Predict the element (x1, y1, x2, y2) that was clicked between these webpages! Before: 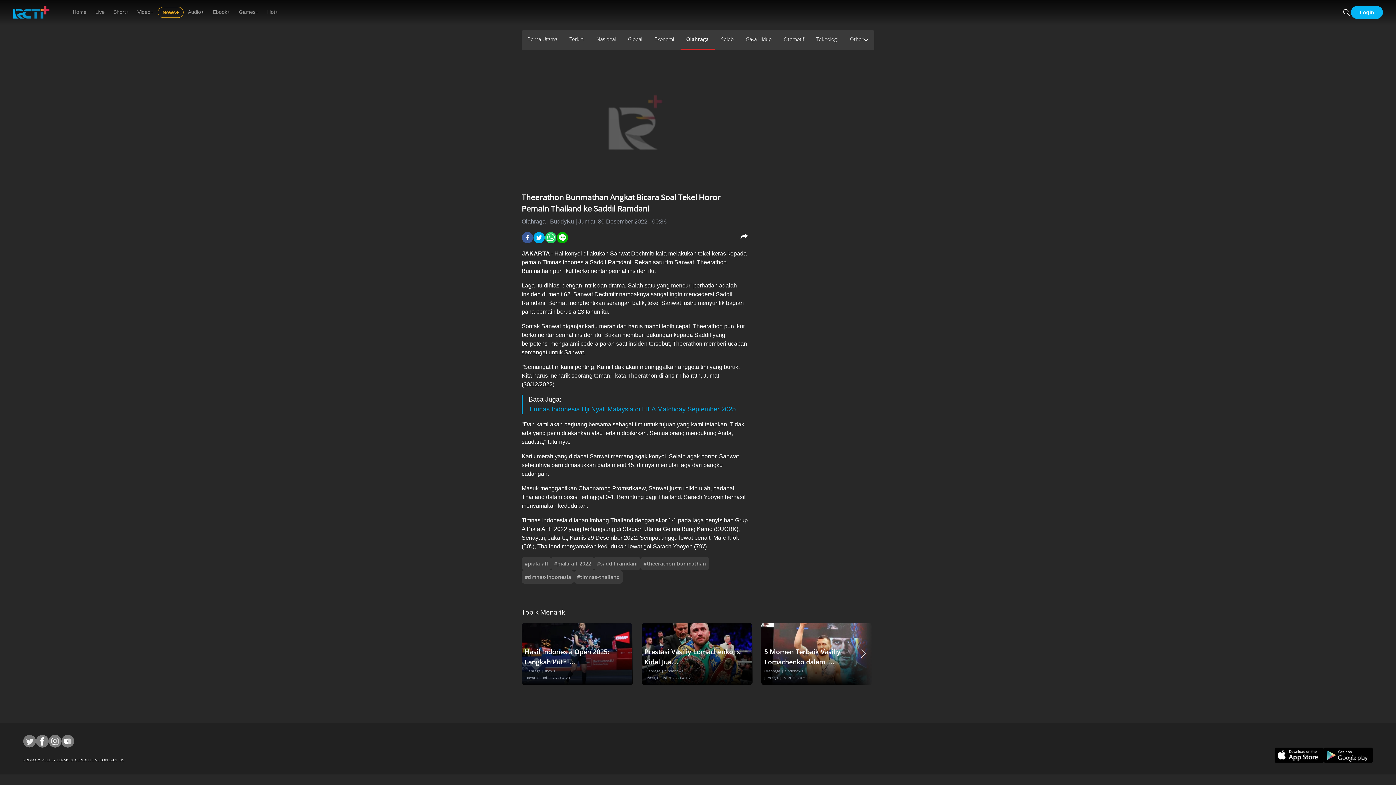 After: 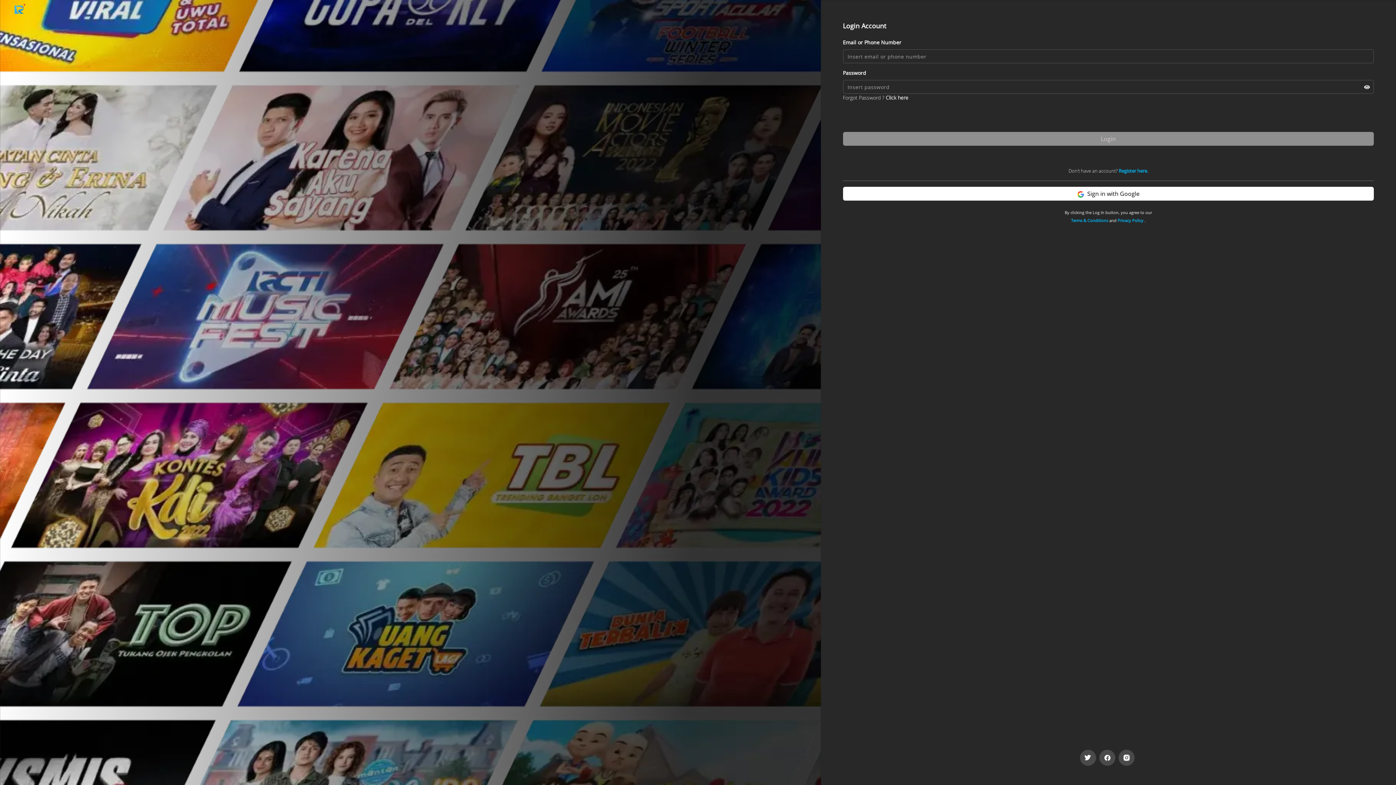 Action: label: CONTACT US bbox: (99, 758, 124, 762)